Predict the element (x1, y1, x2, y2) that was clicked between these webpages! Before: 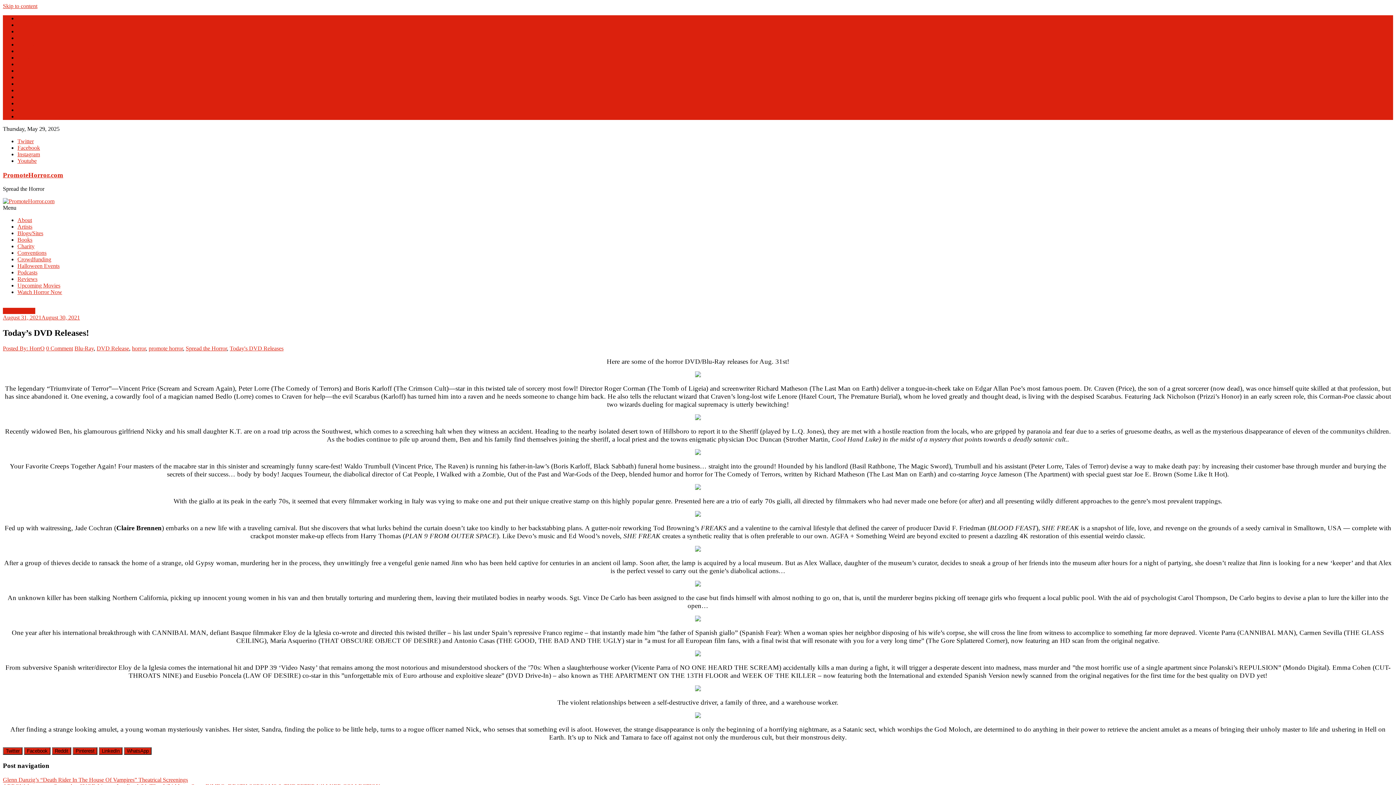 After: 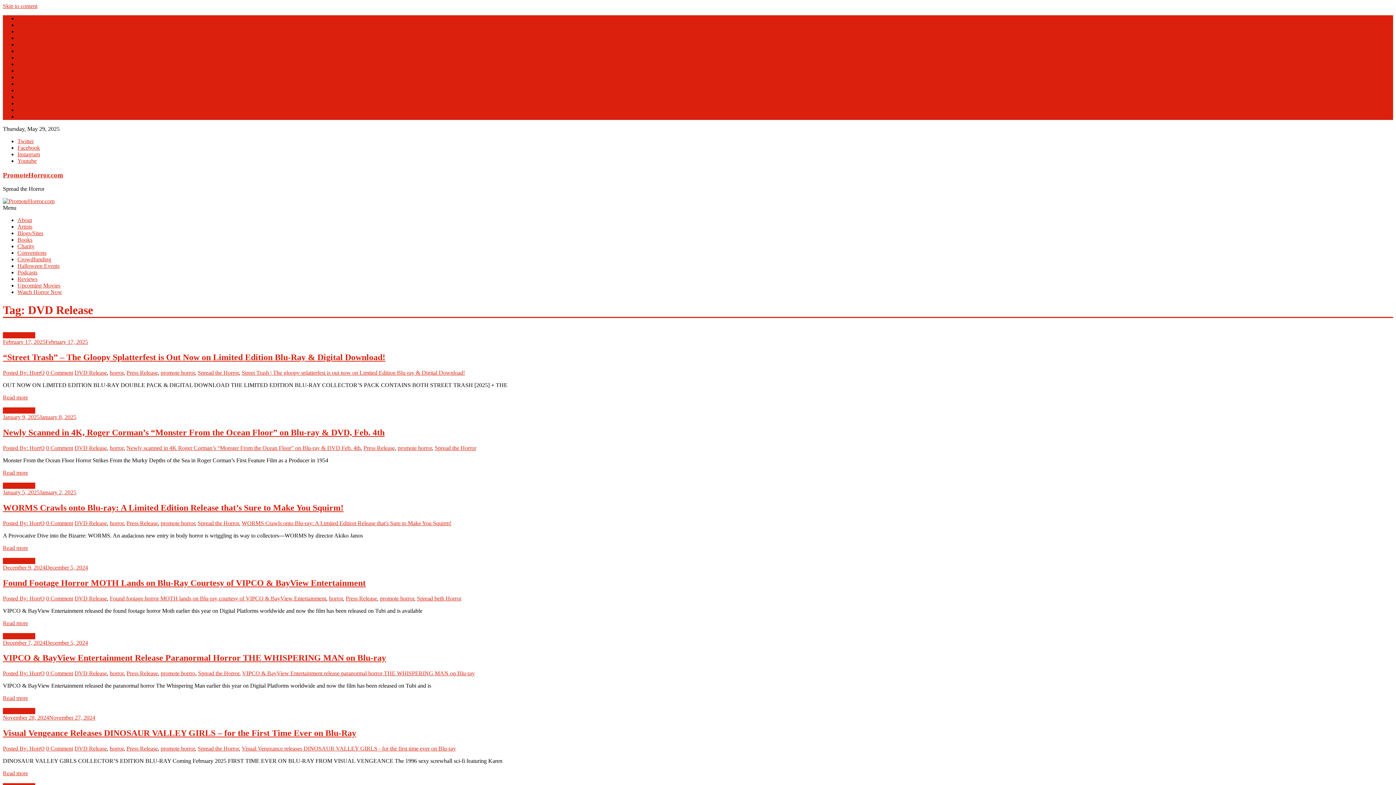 Action: label: DVD Release bbox: (96, 345, 129, 351)